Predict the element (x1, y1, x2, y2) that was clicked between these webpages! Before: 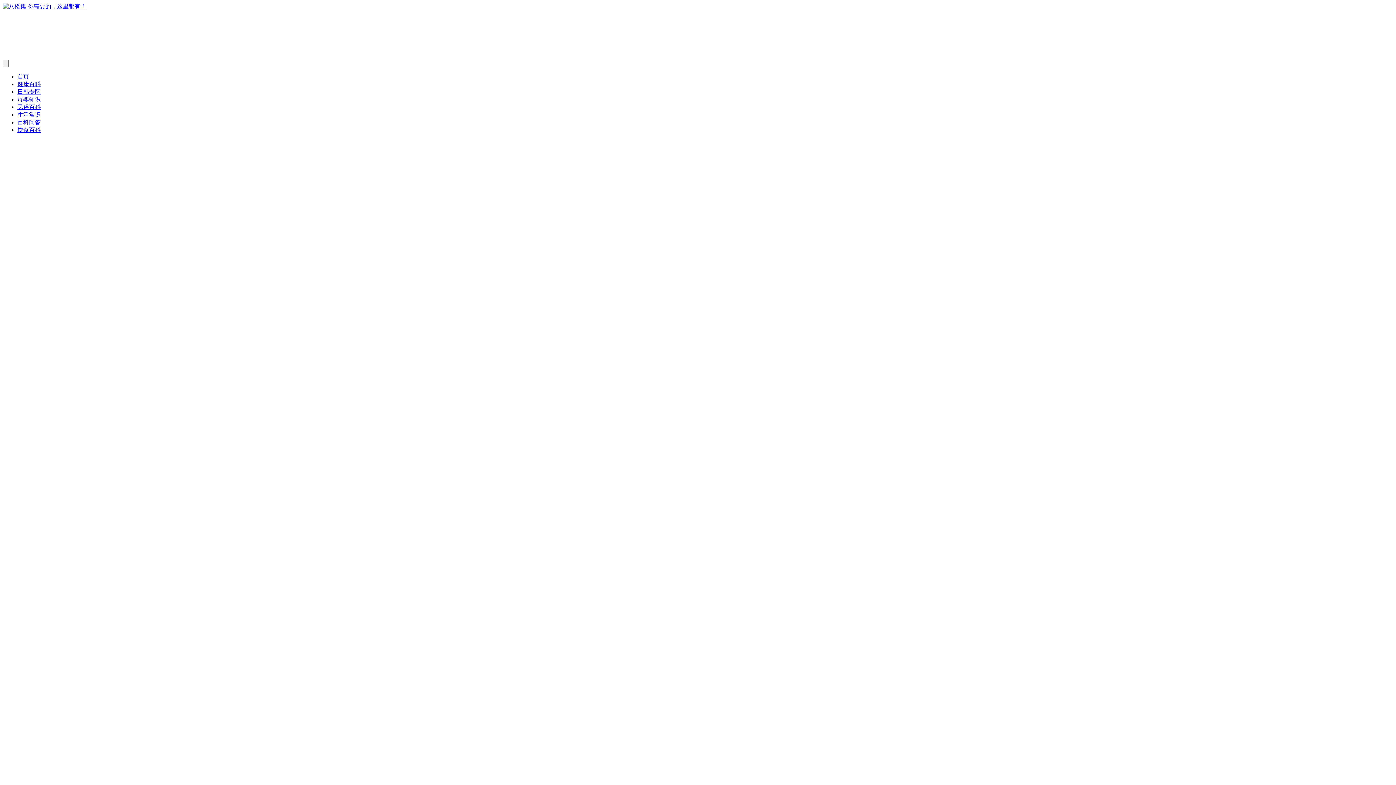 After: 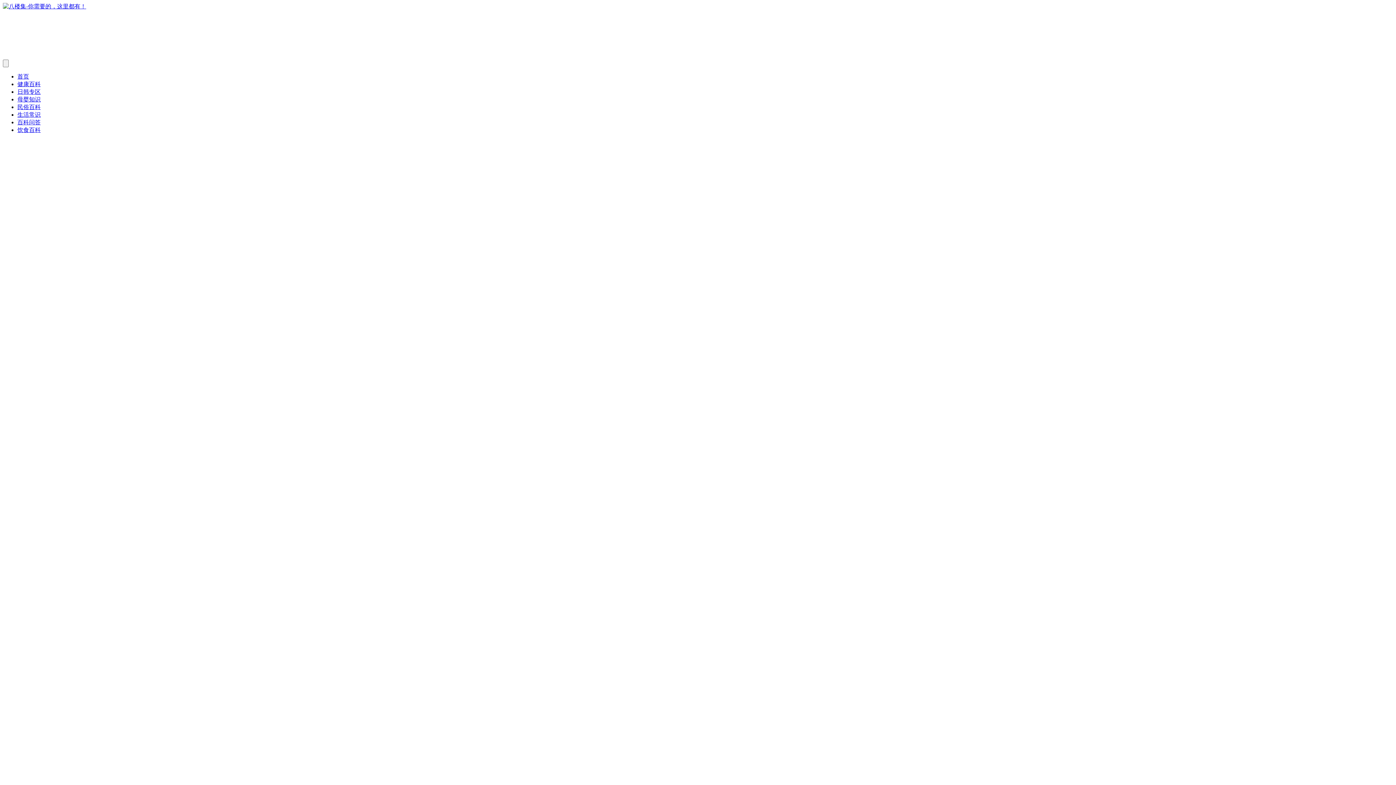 Action: bbox: (2, 3, 86, 9)